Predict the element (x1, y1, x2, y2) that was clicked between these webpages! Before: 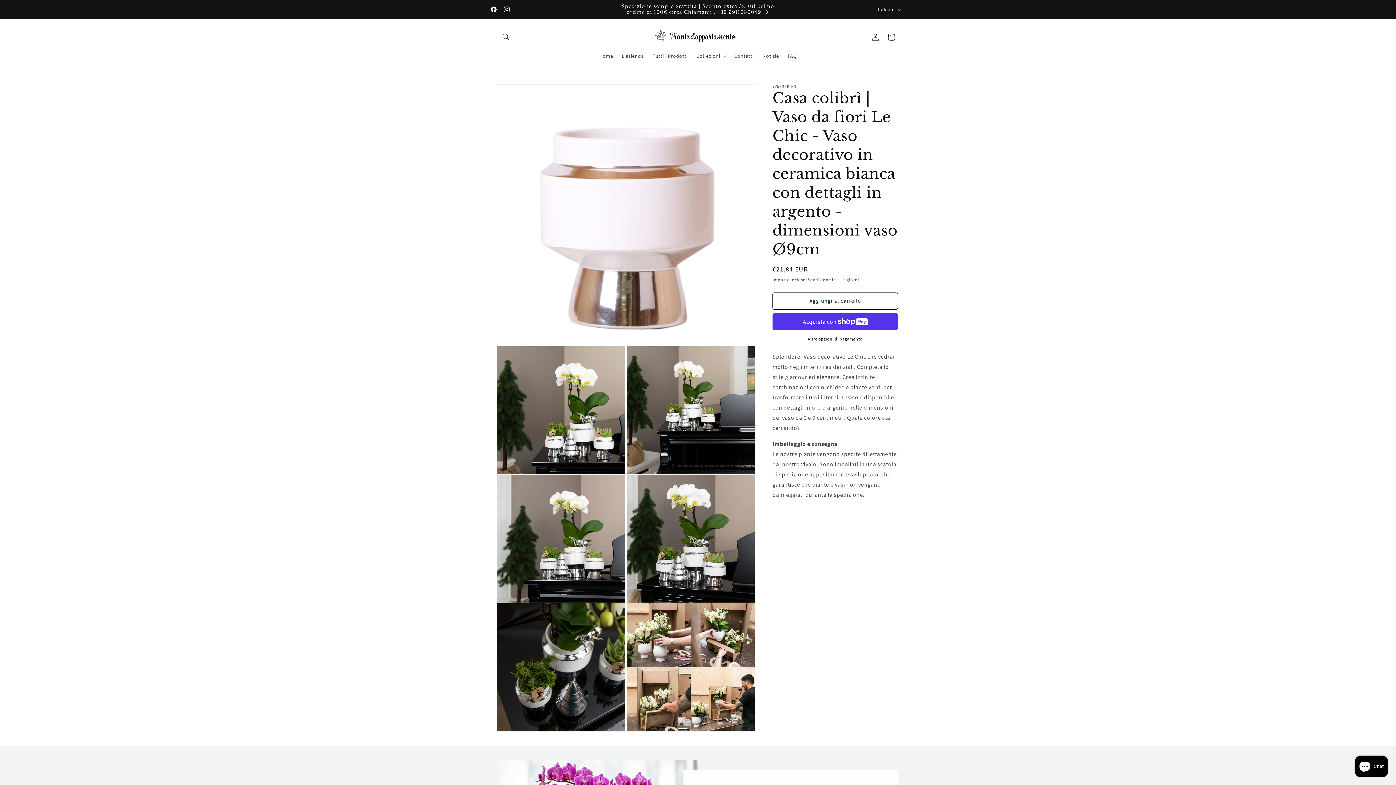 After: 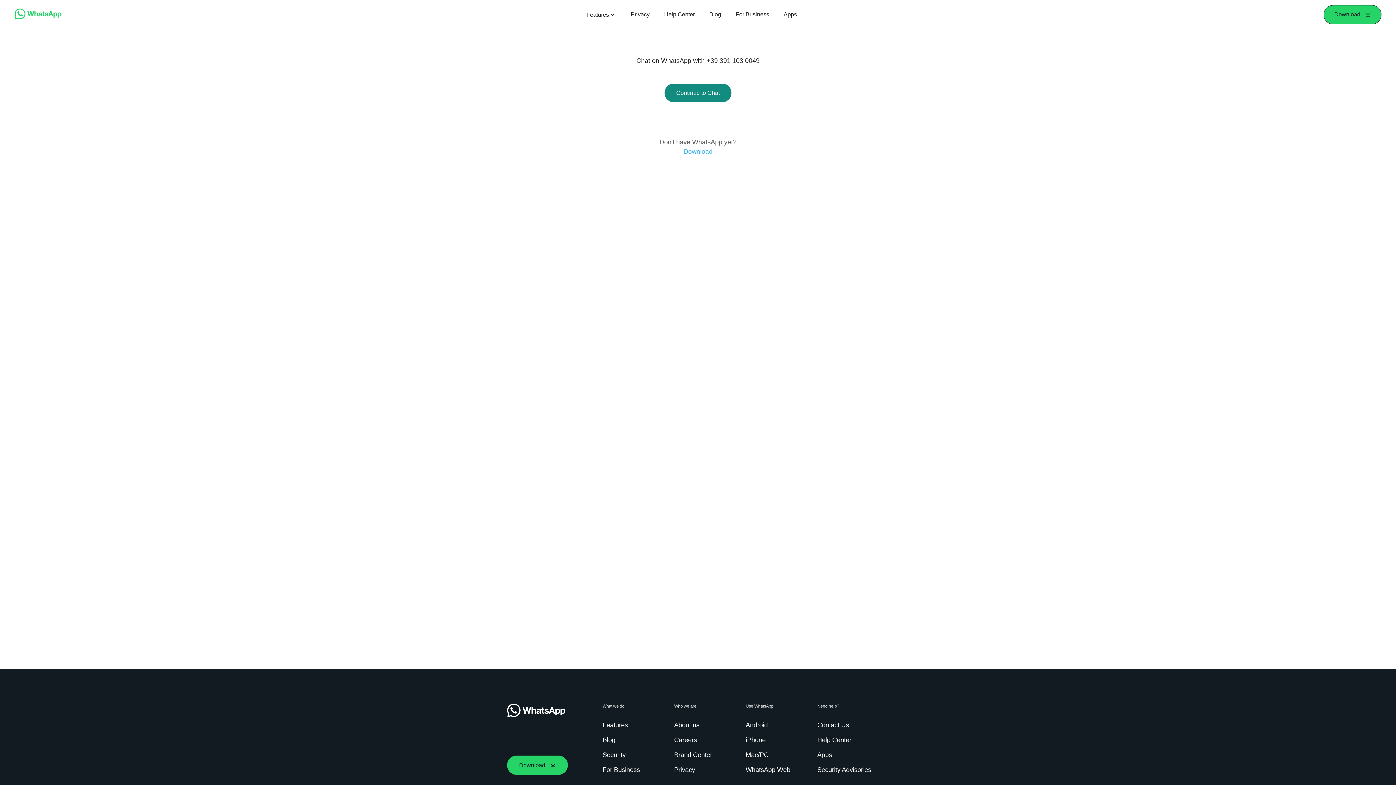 Action: bbox: (615, 0, 780, 18) label: Spedizione sempre gratuita | Sconto extra 5% sul primo ordine di 100€ circa Chiamami : +39 3911030049